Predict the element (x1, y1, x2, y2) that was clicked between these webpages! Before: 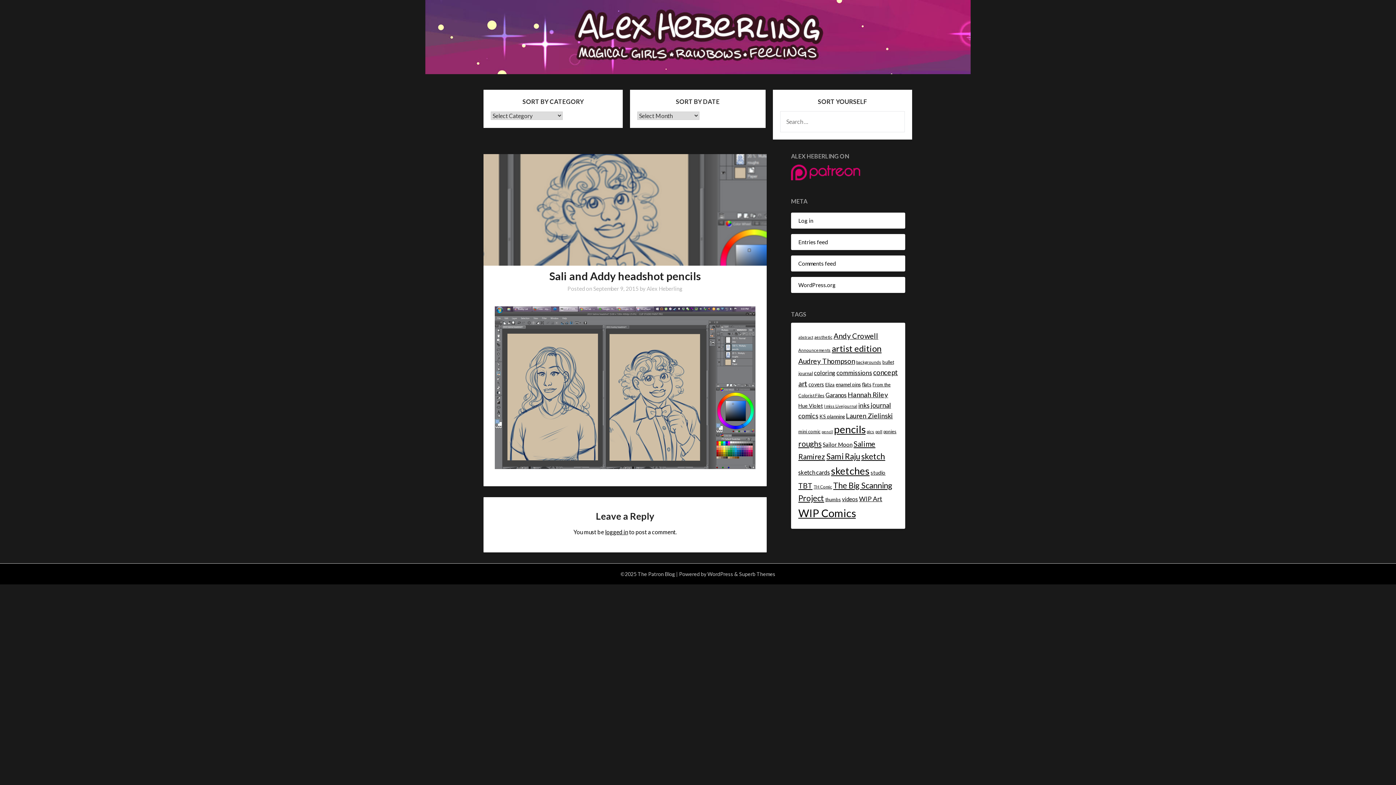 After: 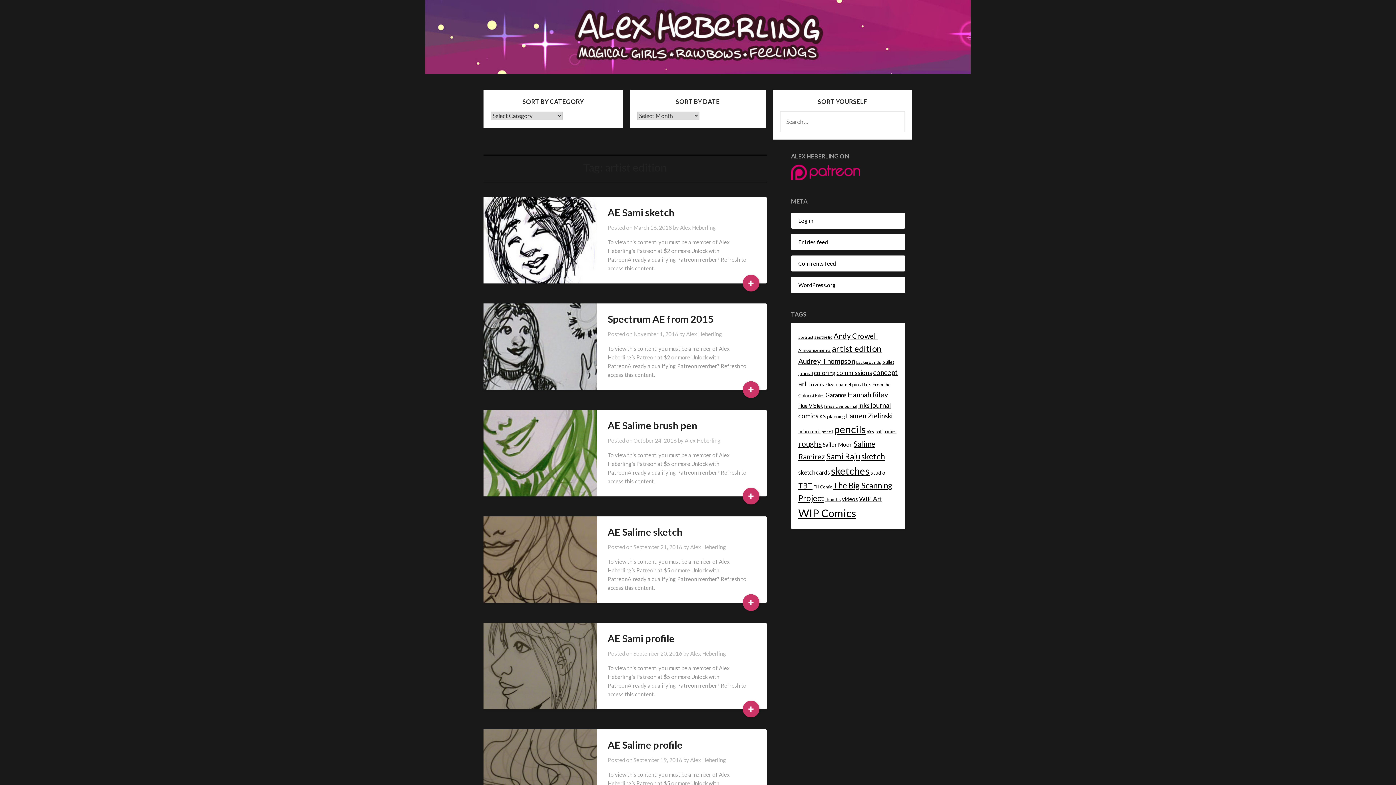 Action: label: artist edition (67 items) bbox: (831, 343, 881, 353)